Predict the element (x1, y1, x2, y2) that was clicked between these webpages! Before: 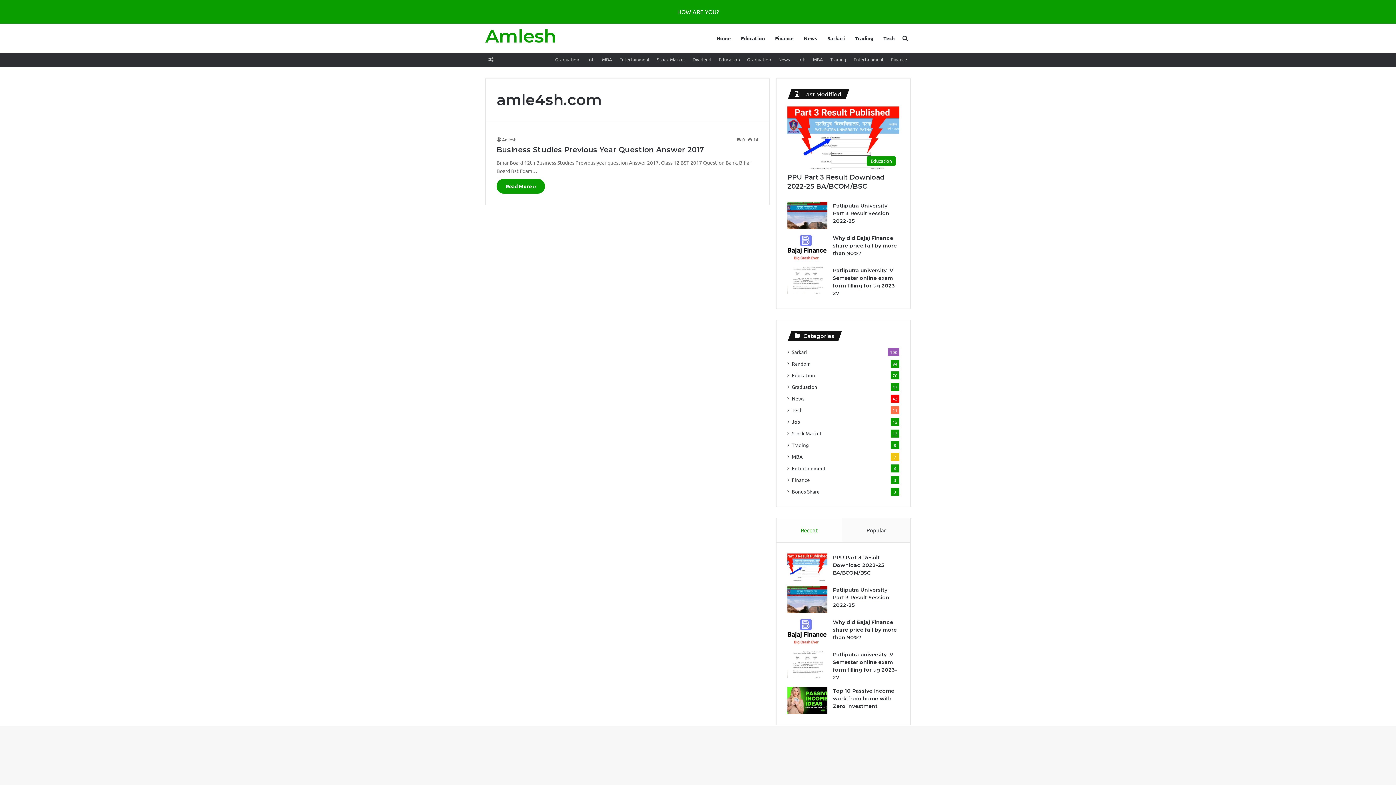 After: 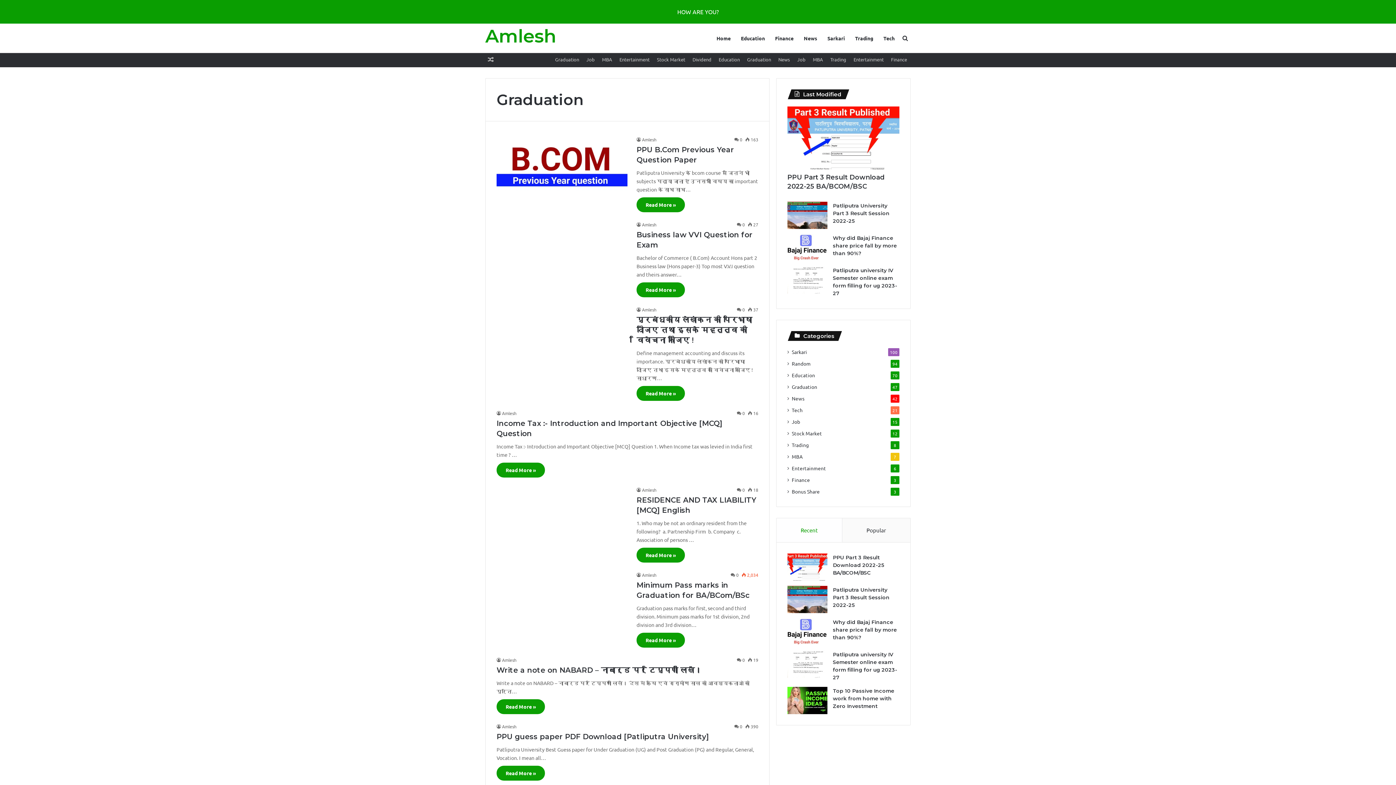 Action: label: Graduation bbox: (551, 52, 582, 66)